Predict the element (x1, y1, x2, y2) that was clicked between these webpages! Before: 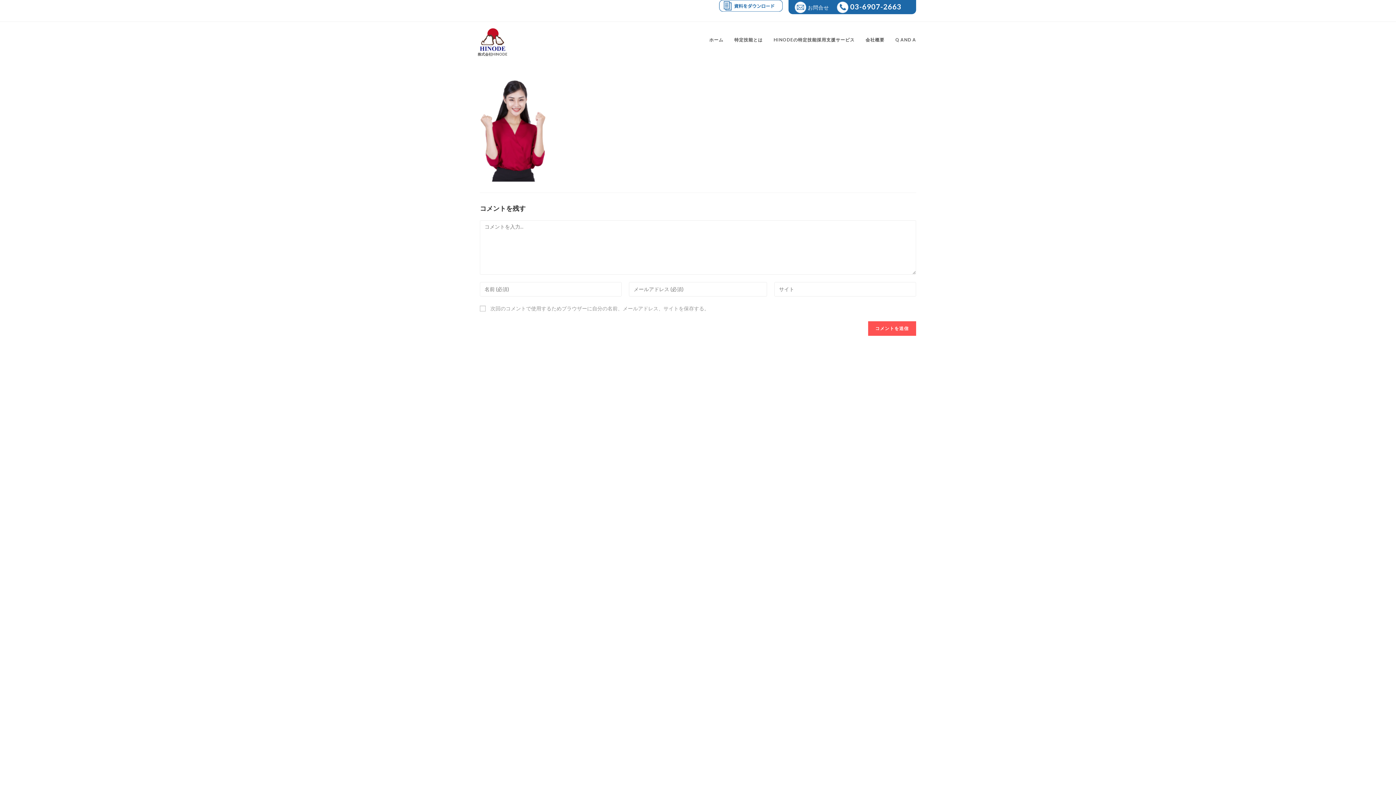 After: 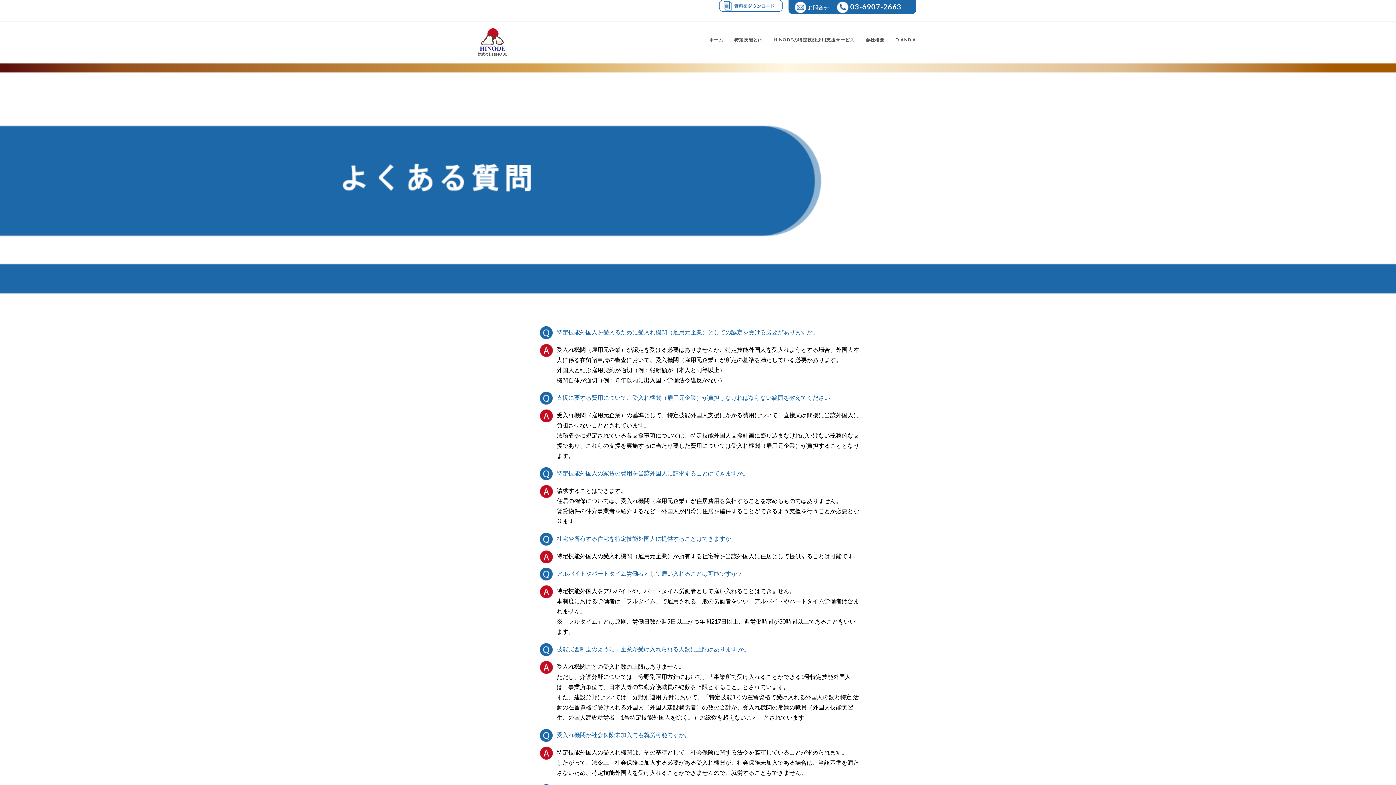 Action: label: Q AND A bbox: (890, 21, 921, 58)